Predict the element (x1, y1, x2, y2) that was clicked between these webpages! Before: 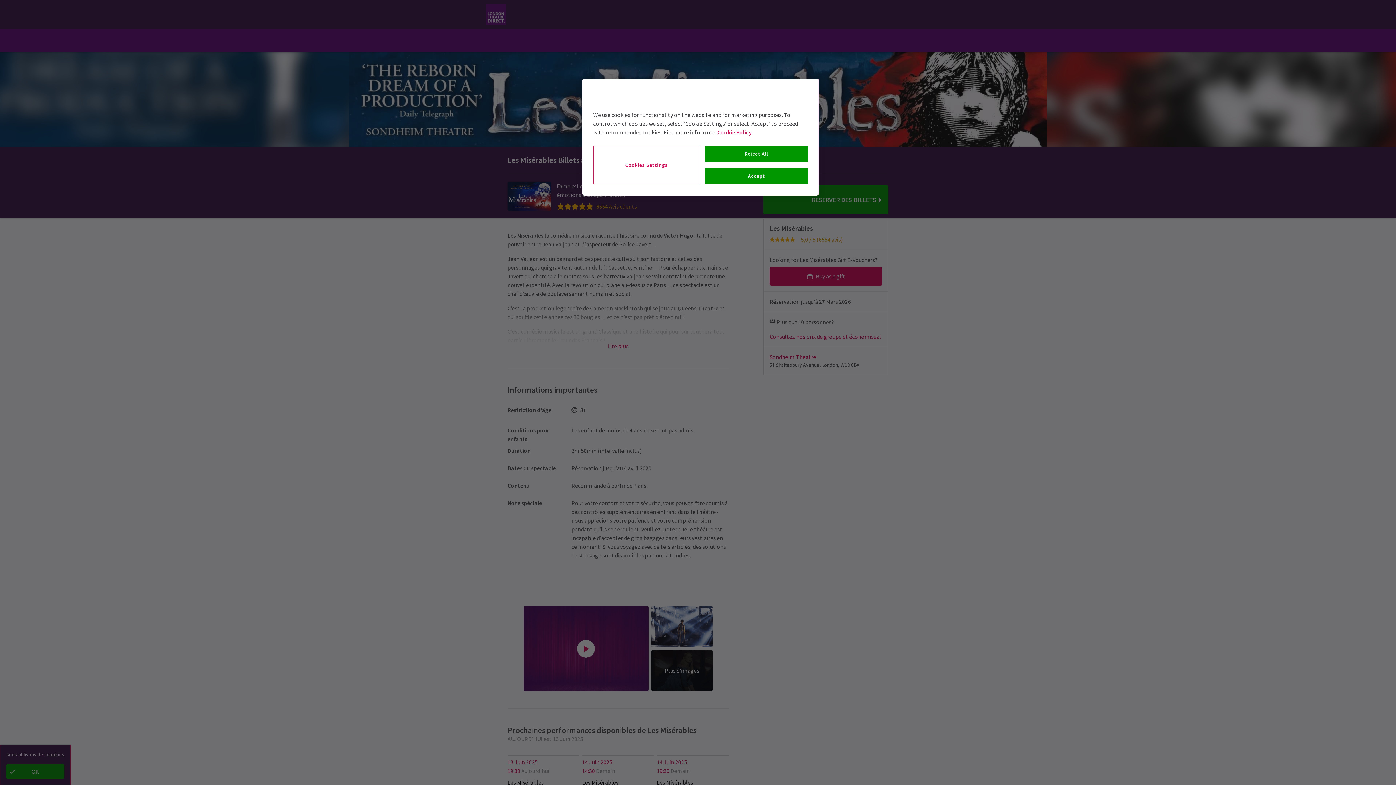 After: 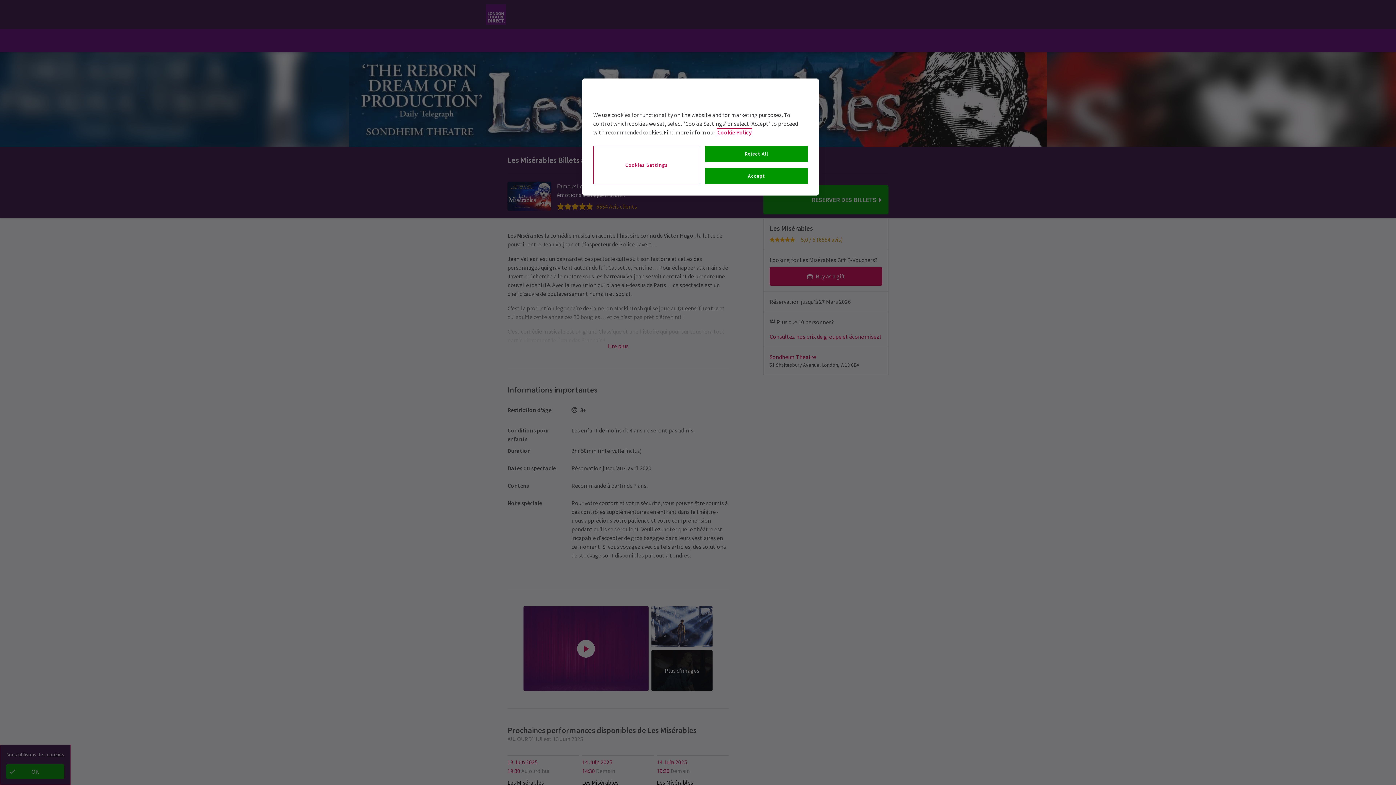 Action: label: More information about your privacy, opens in a new tab bbox: (717, 128, 752, 136)